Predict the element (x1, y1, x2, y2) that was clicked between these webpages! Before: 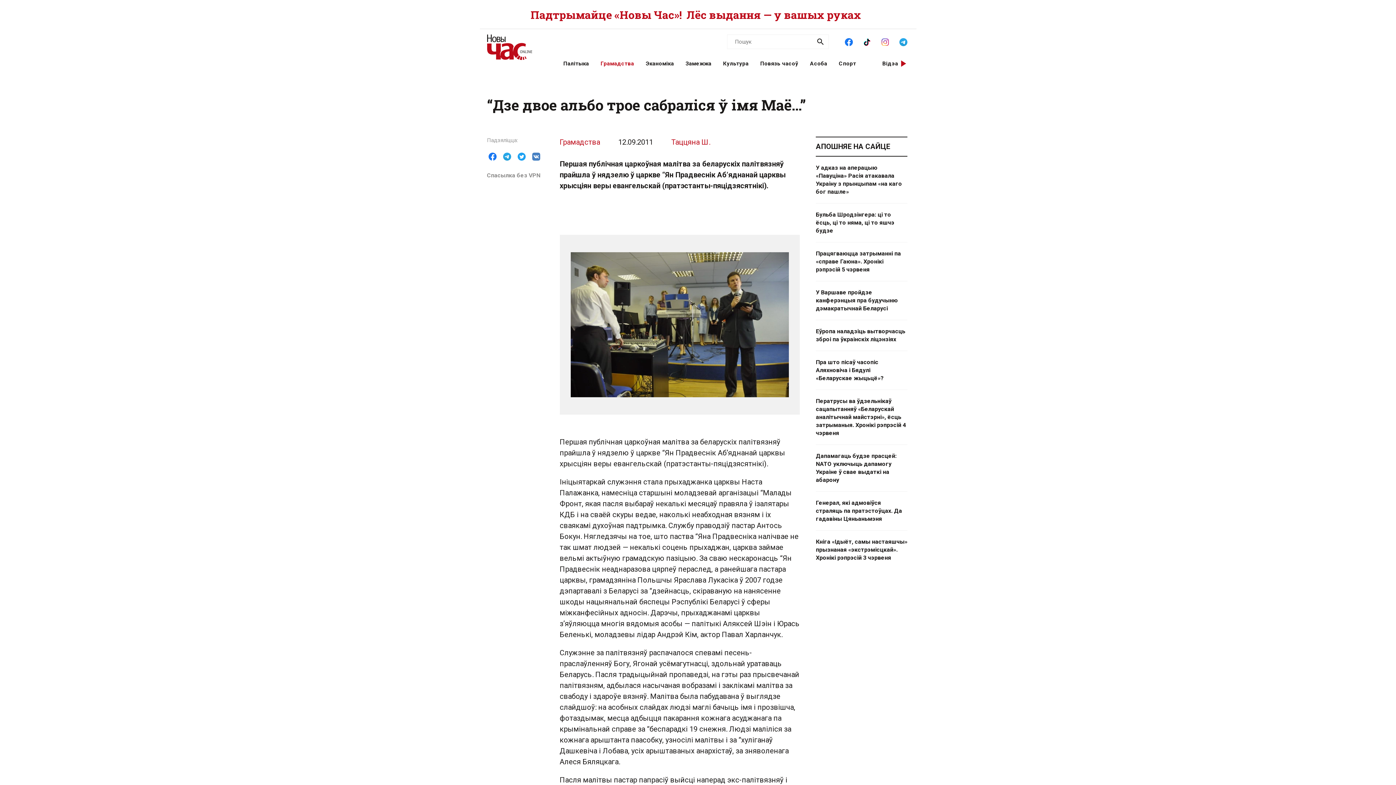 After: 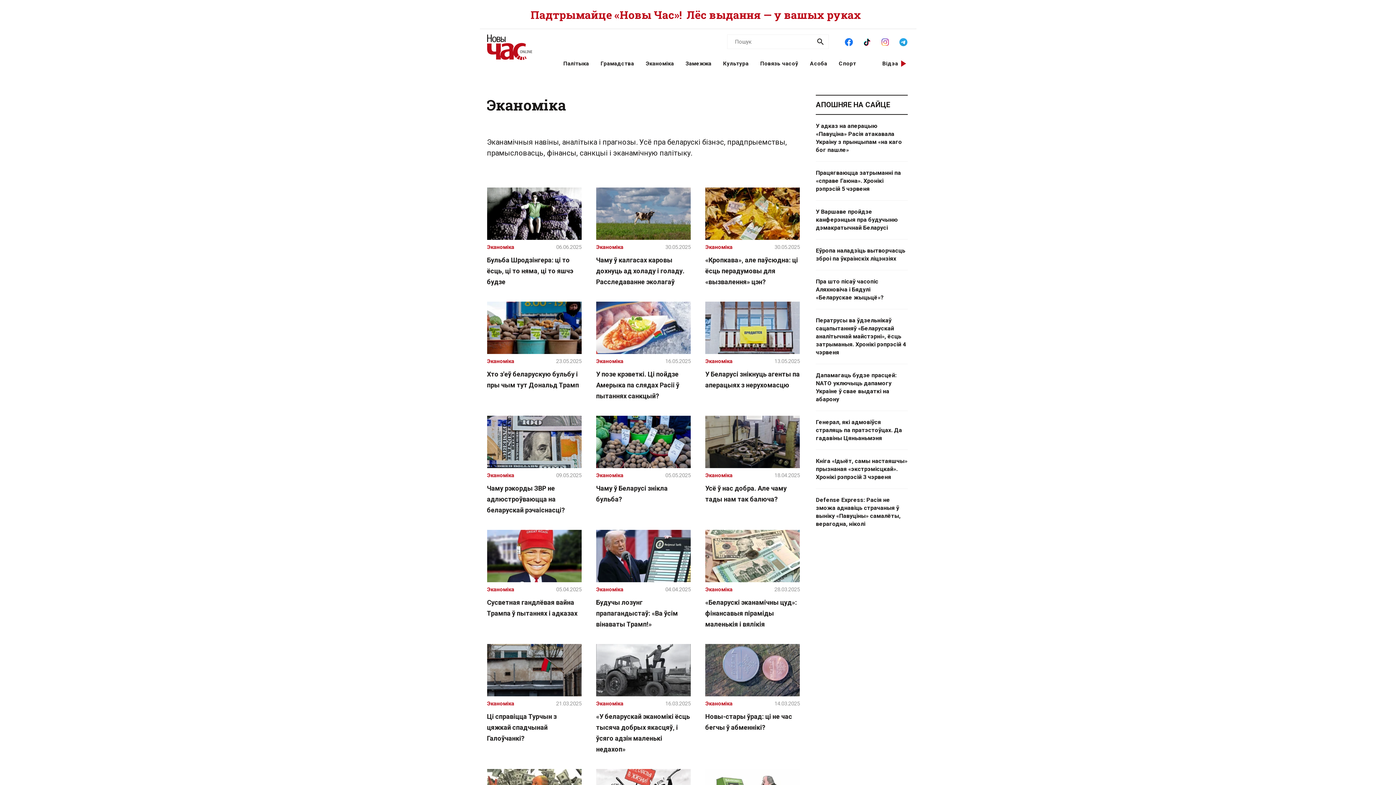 Action: label: Эканоміка bbox: (640, 60, 679, 67)